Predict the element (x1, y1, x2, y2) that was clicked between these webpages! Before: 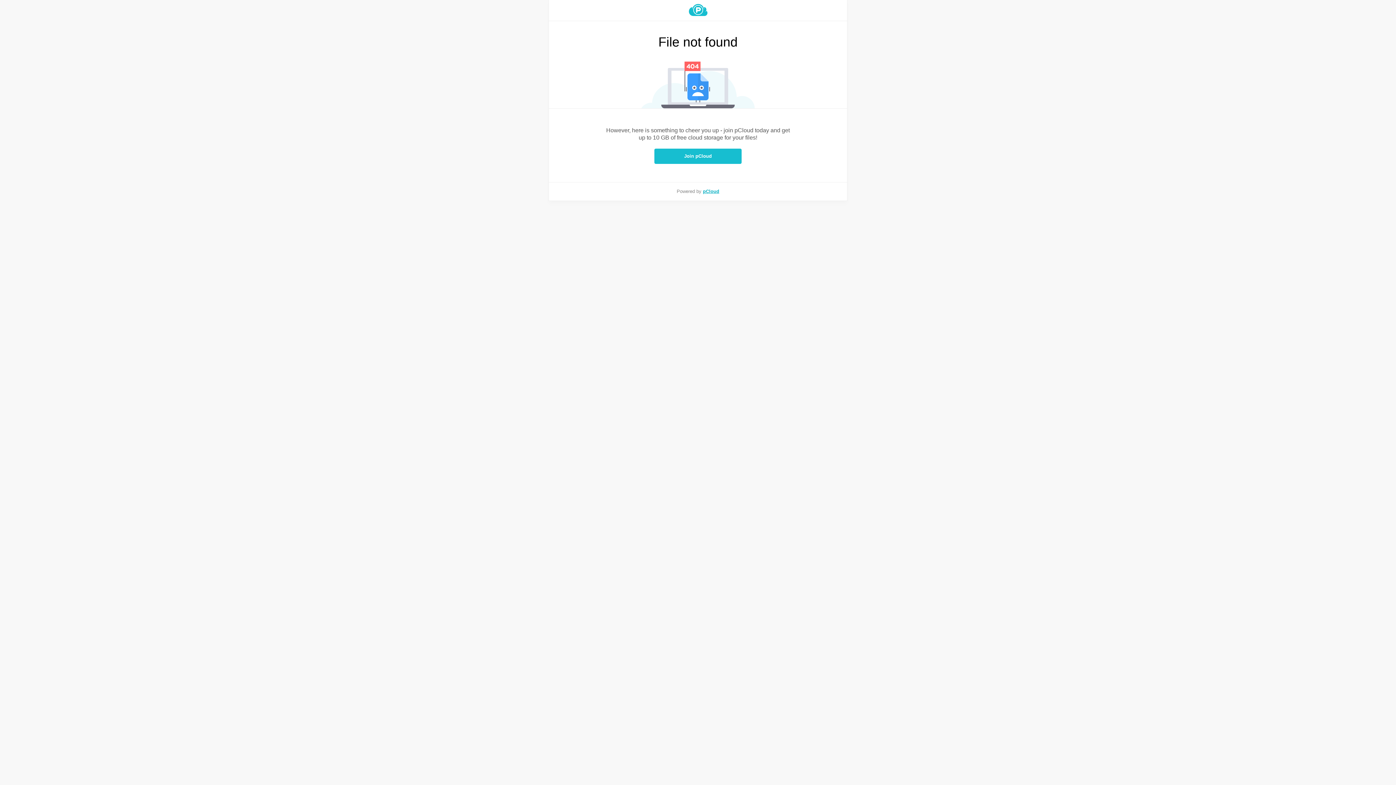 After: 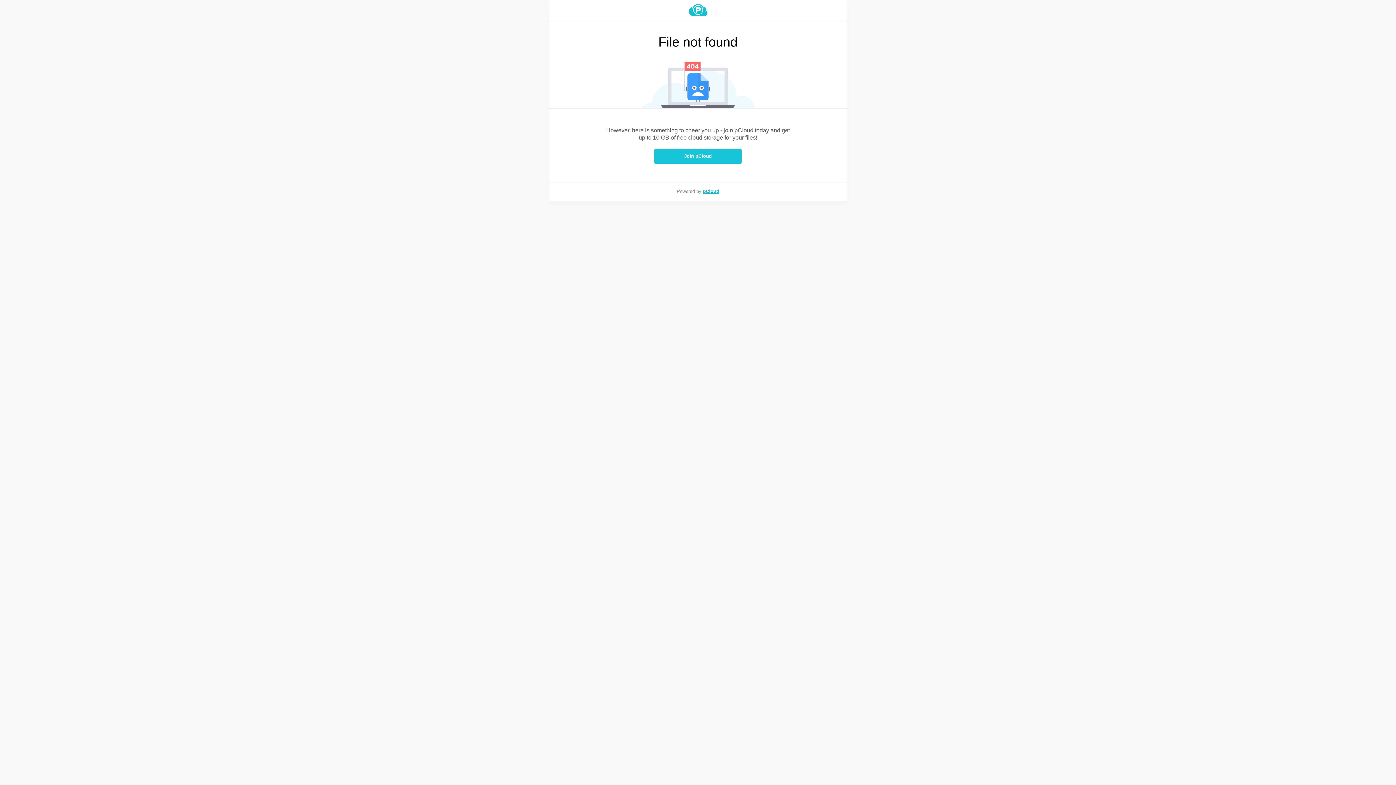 Action: label: Join pCloud bbox: (654, 148, 741, 164)